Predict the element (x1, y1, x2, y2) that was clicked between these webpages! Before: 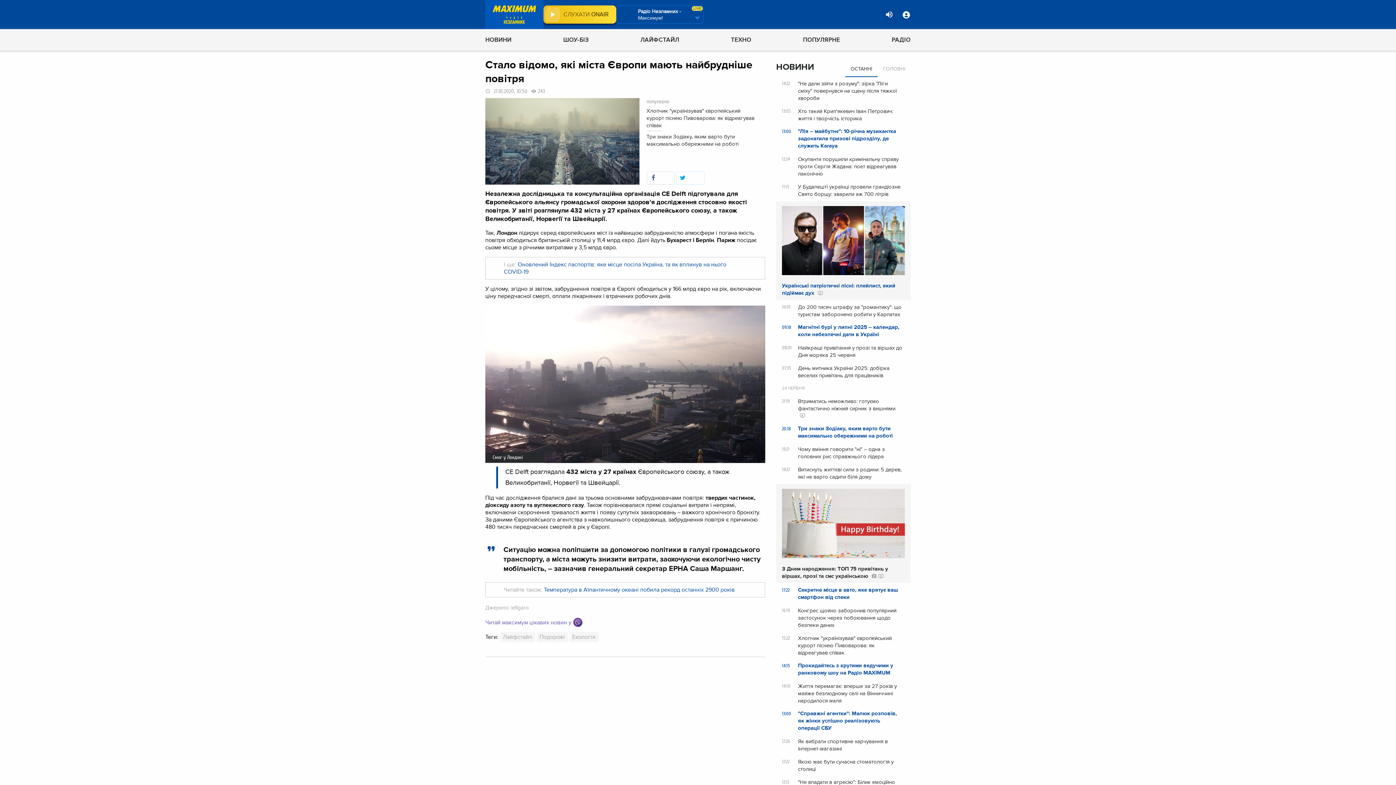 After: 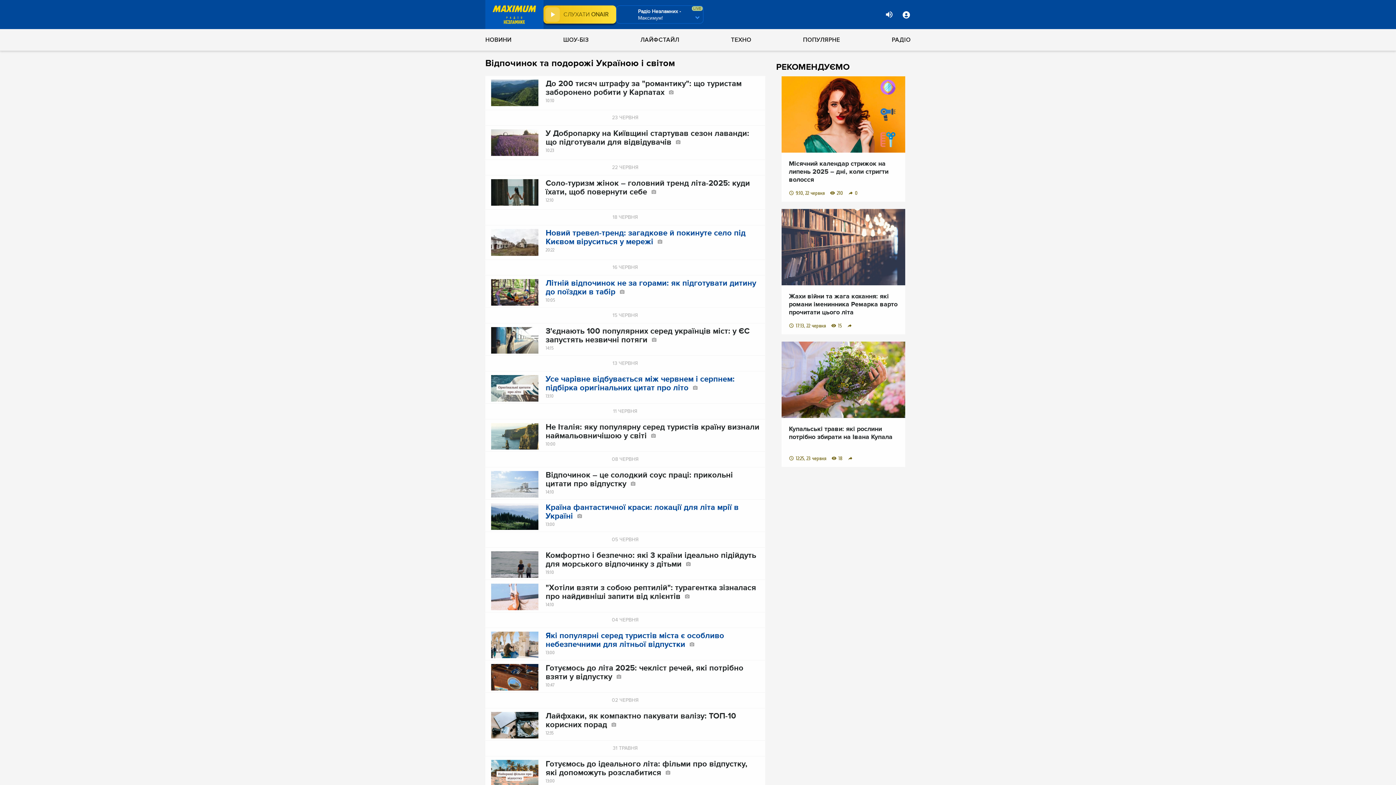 Action: bbox: (536, 632, 568, 642) label: Подорожі